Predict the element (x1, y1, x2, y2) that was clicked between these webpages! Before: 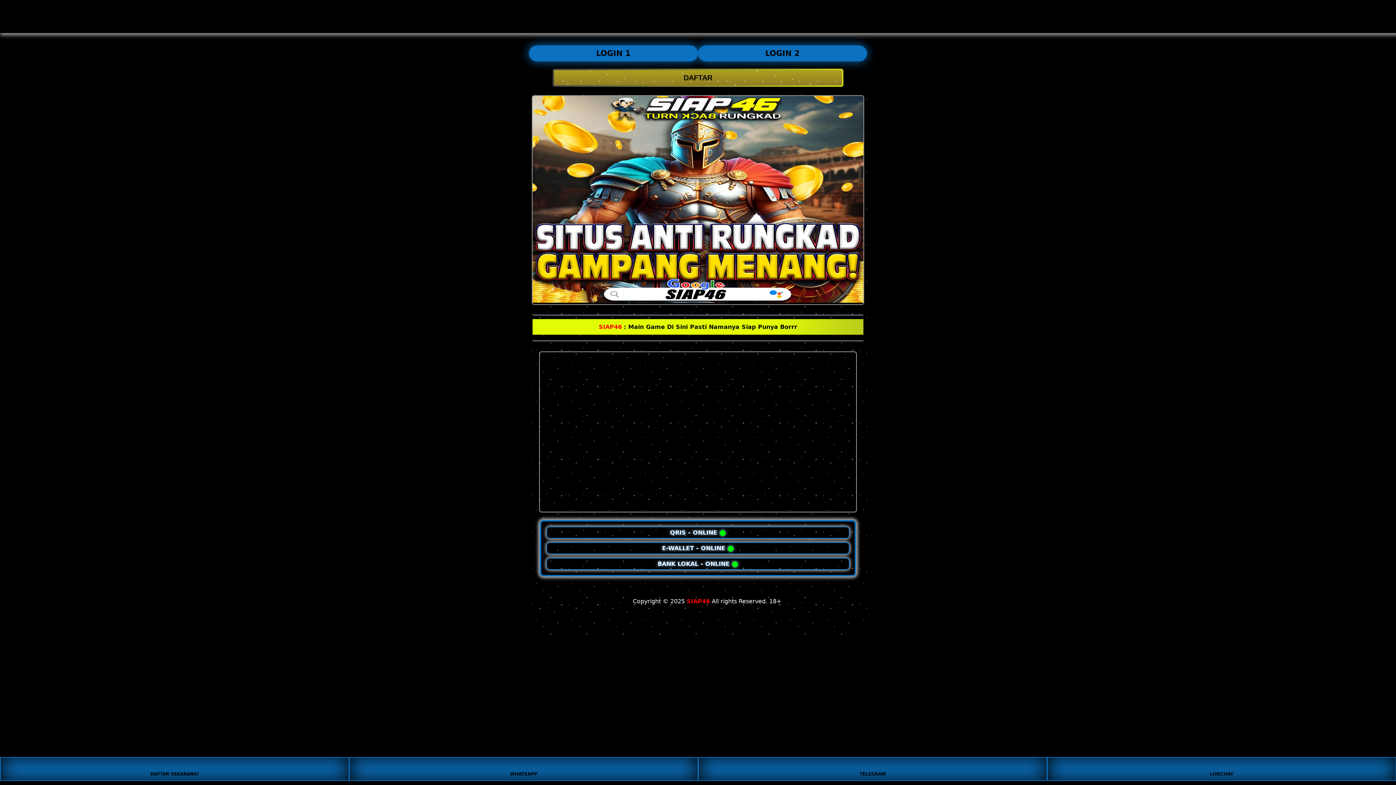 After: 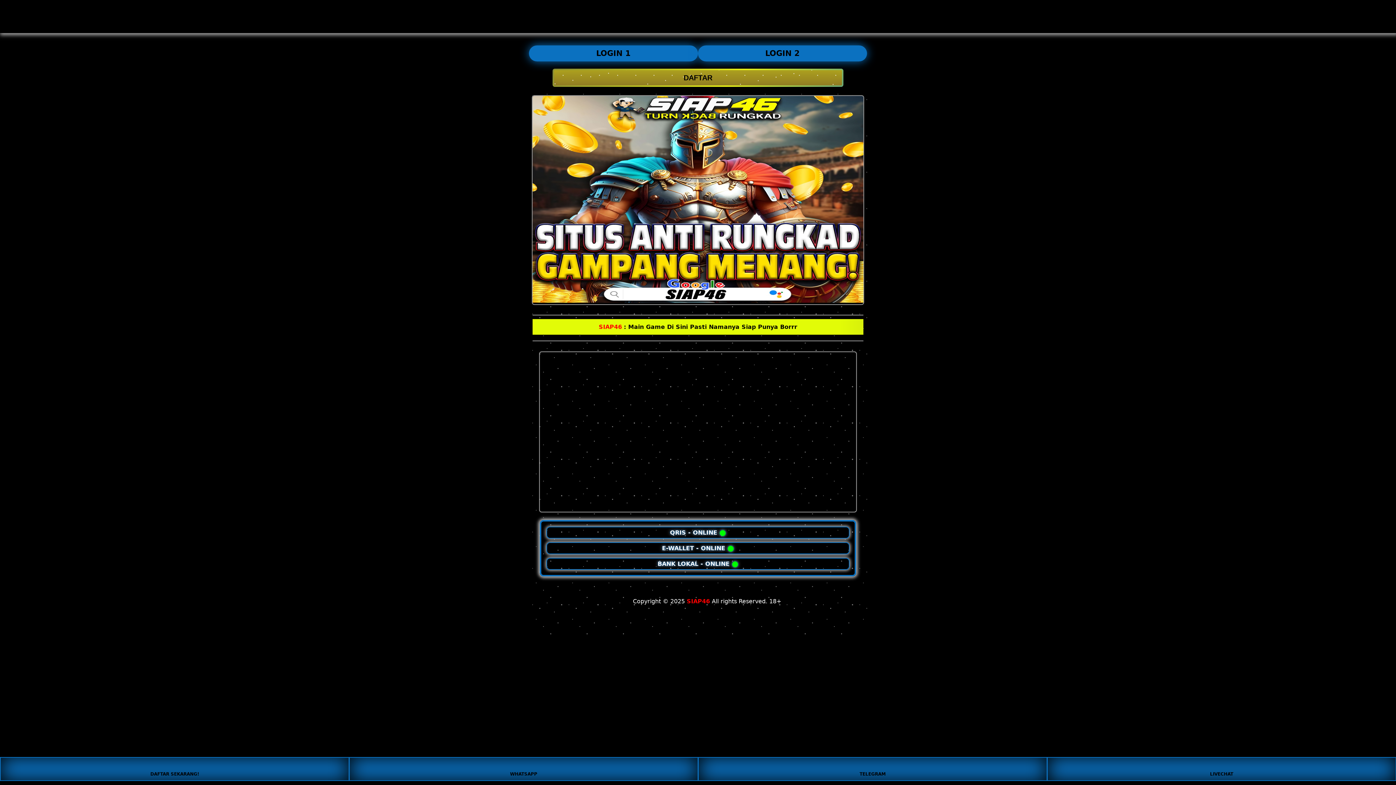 Action: label: SIAP46 bbox: (686, 598, 710, 605)